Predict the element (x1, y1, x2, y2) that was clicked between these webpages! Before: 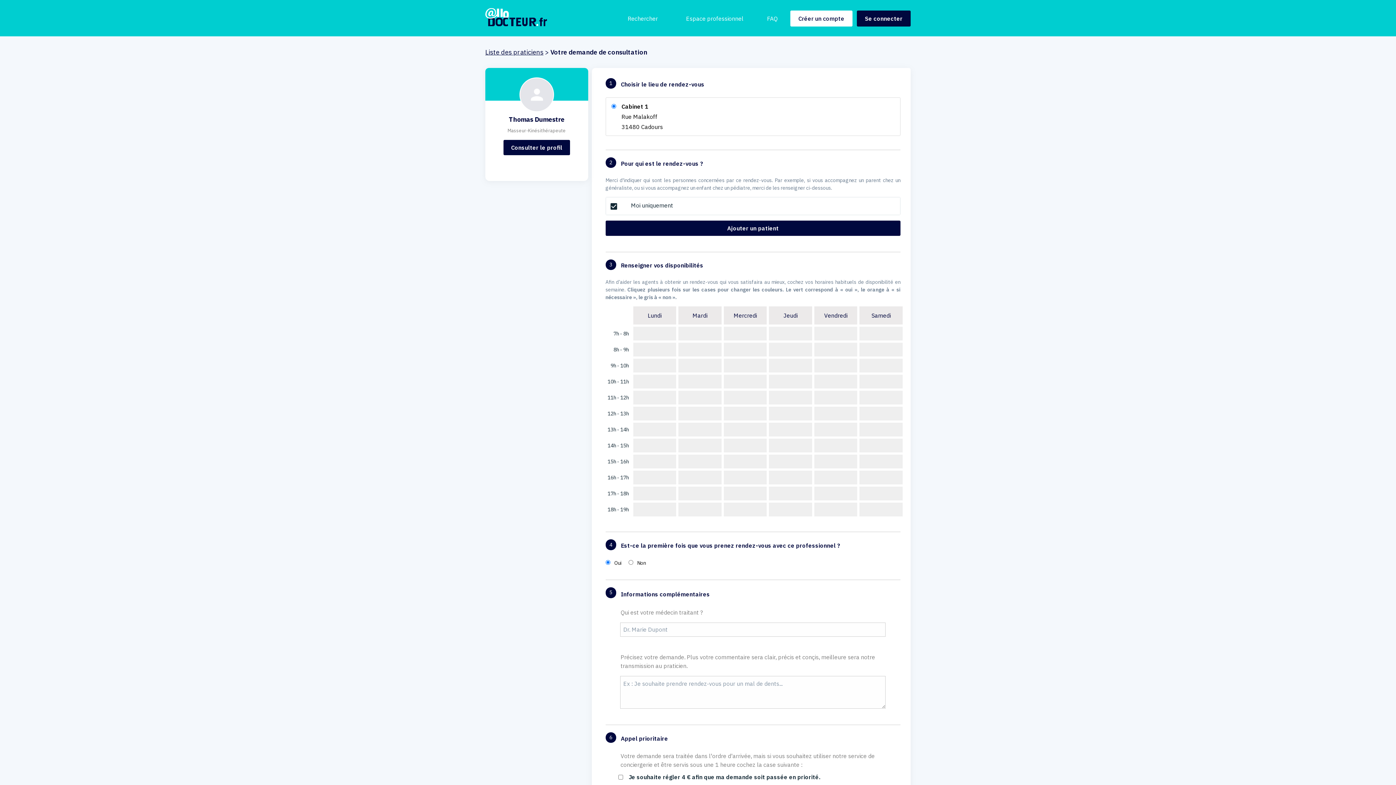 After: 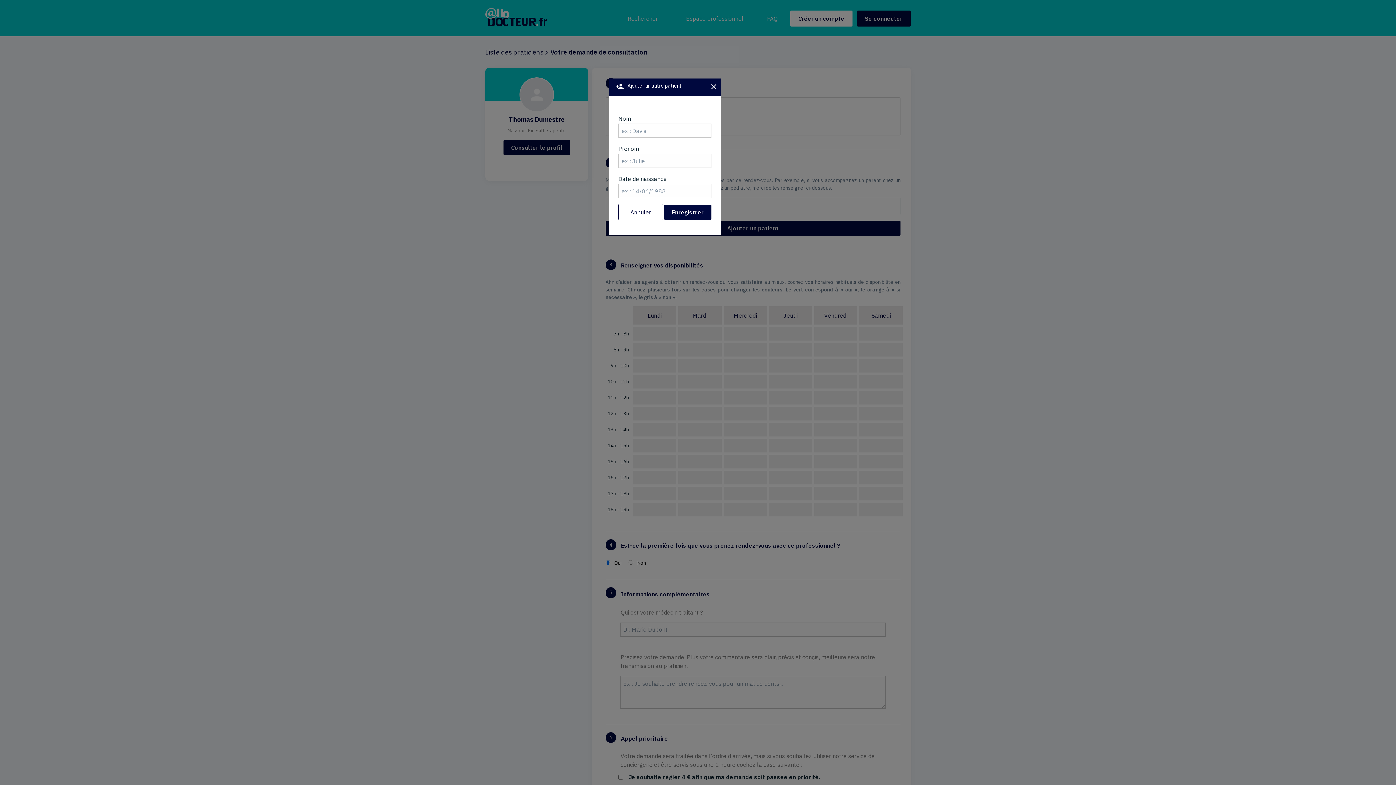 Action: label: Ajouter un patient bbox: (605, 220, 900, 235)